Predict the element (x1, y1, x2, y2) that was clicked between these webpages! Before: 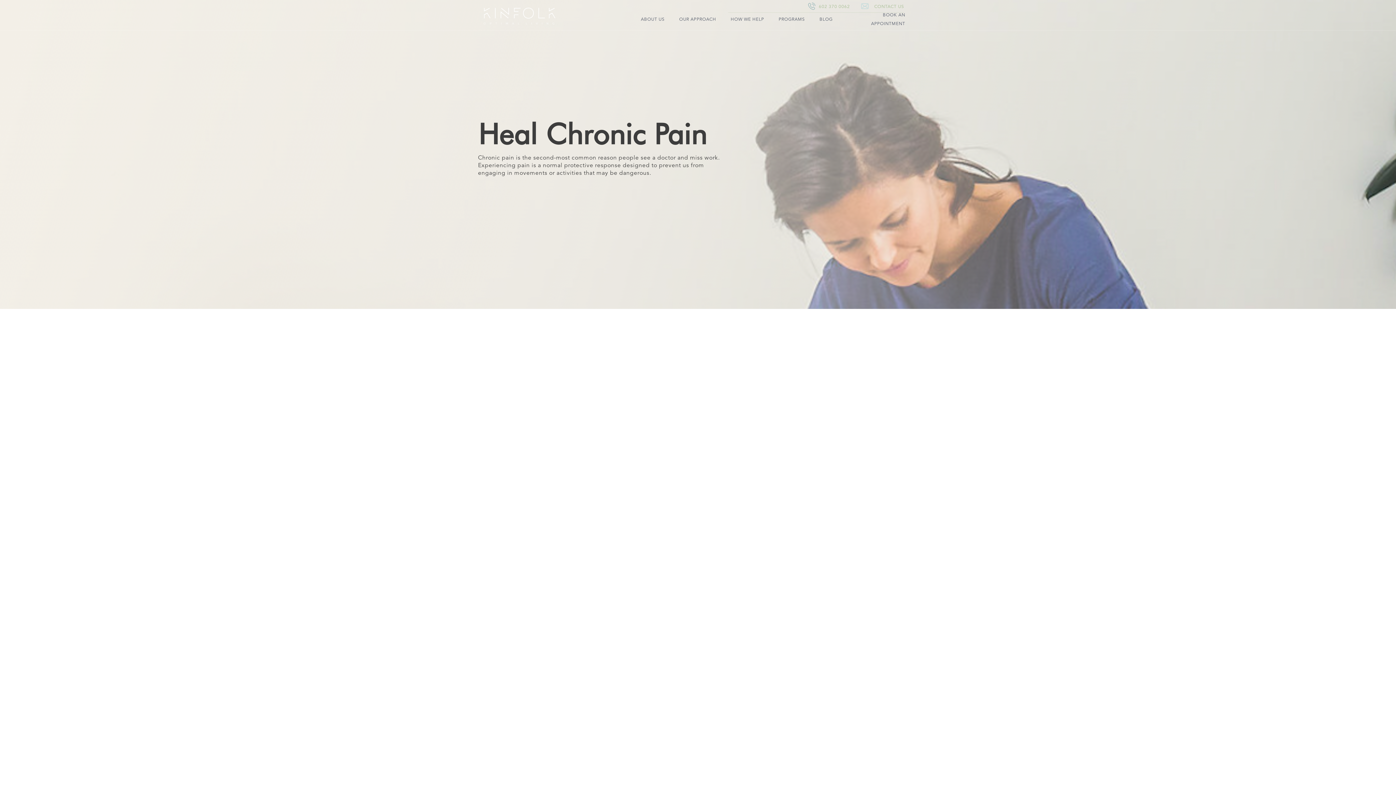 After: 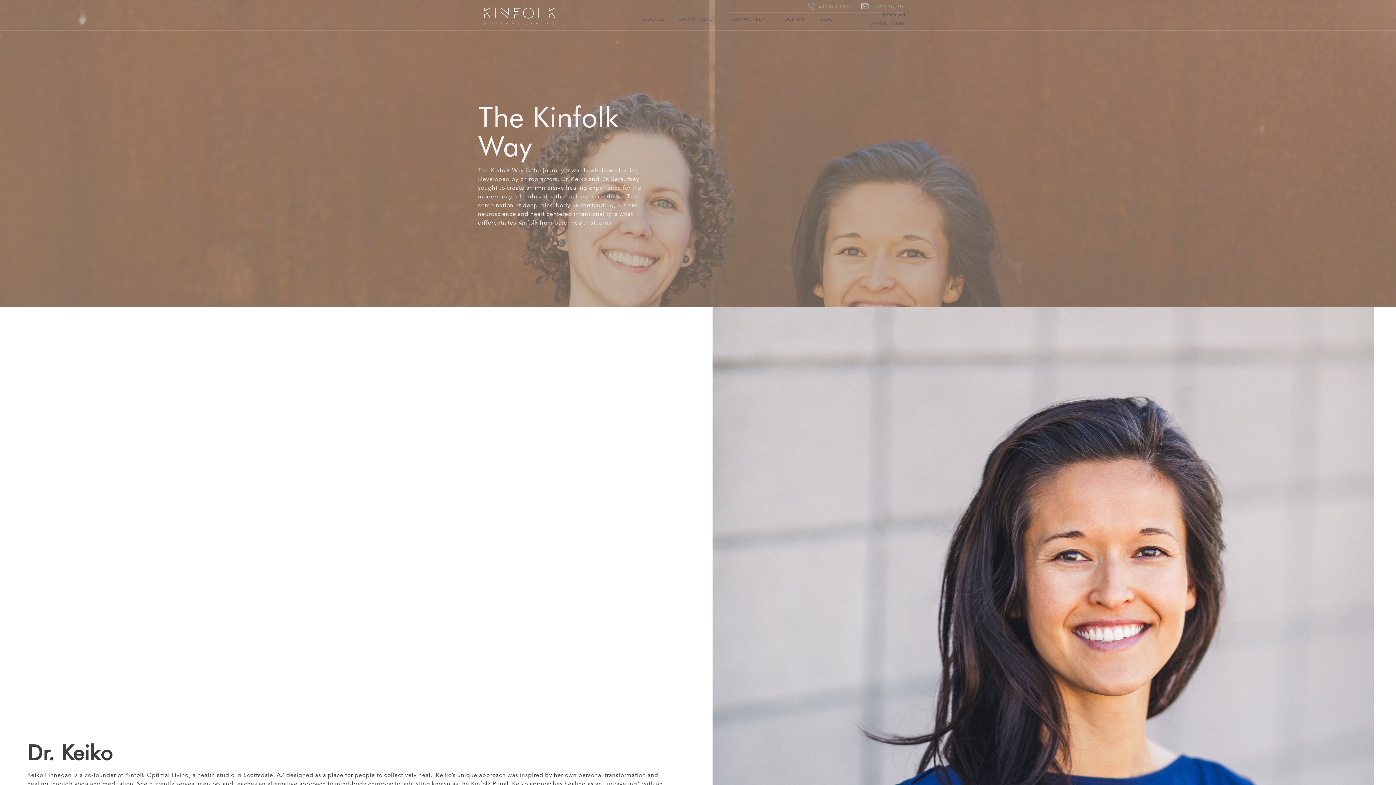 Action: label: ABOUT US bbox: (633, 14, 672, 24)